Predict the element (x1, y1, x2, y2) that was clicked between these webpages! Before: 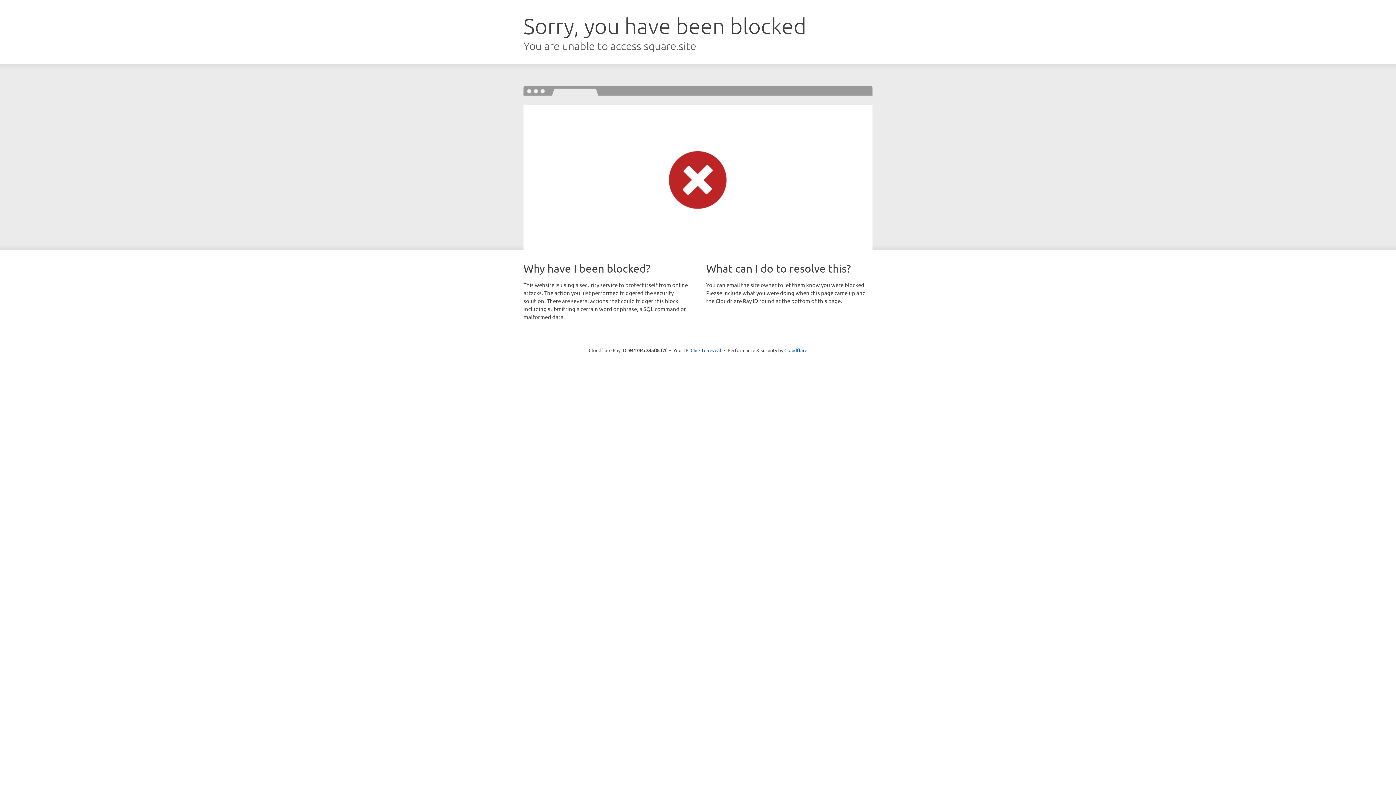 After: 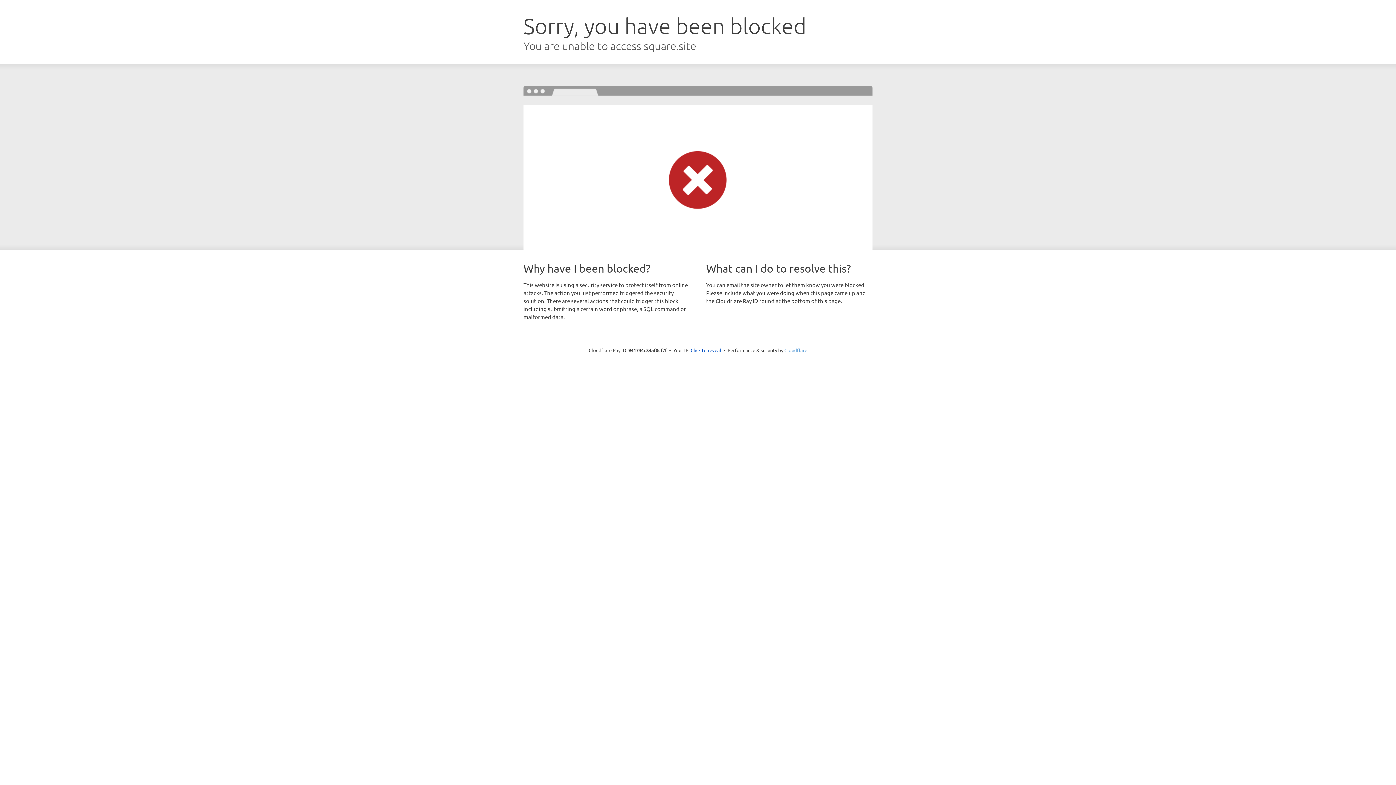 Action: label: Cloudflare bbox: (784, 347, 807, 353)